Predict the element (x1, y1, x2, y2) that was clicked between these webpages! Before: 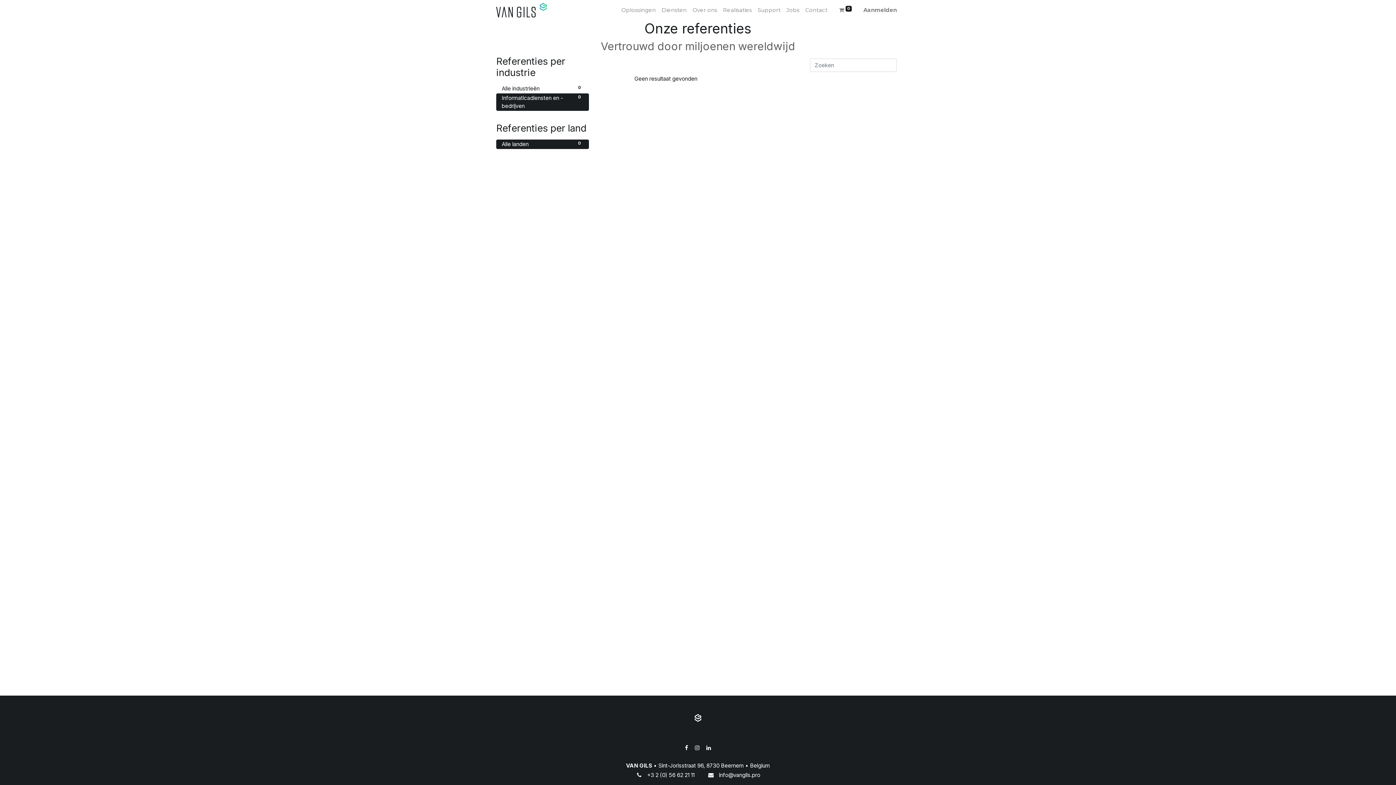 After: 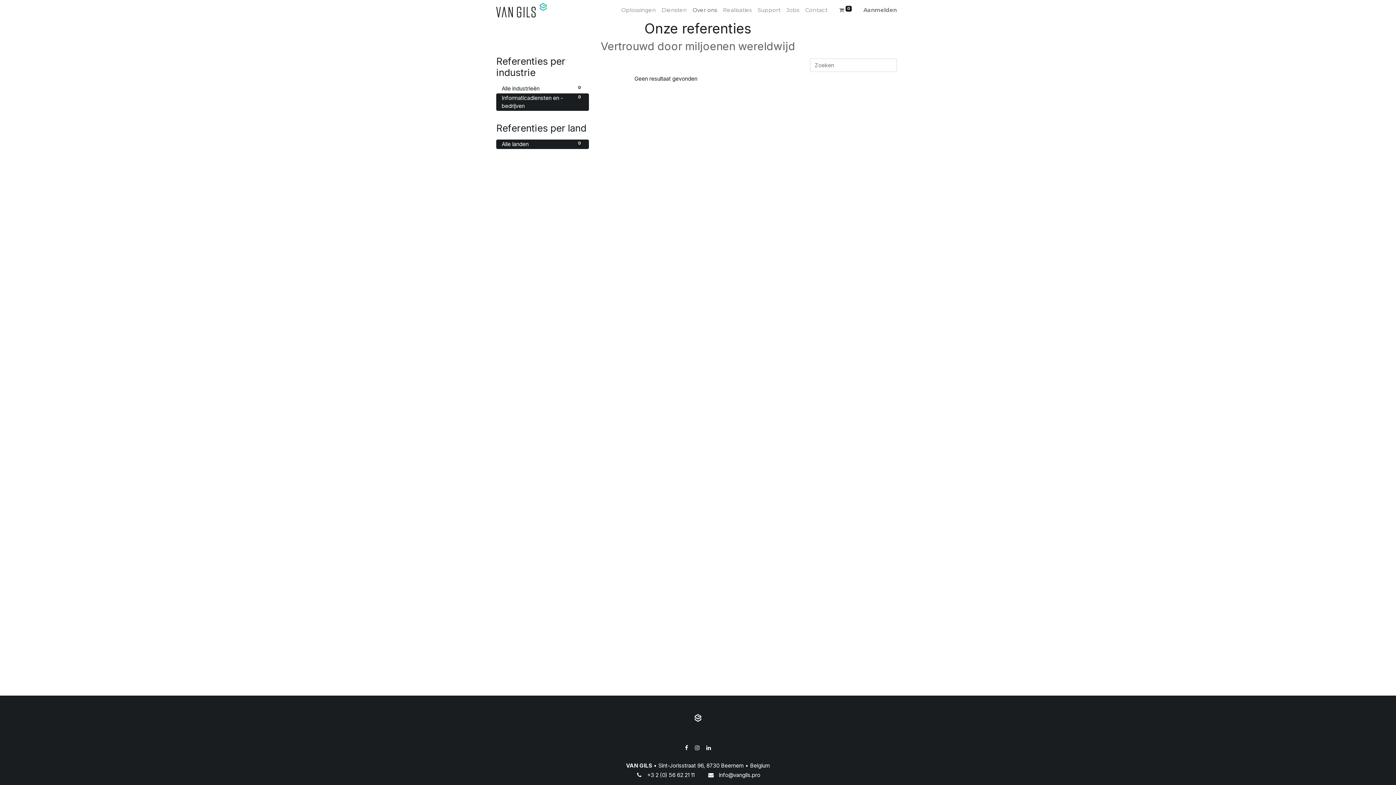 Action: bbox: (689, 3, 720, 17) label: Over ons